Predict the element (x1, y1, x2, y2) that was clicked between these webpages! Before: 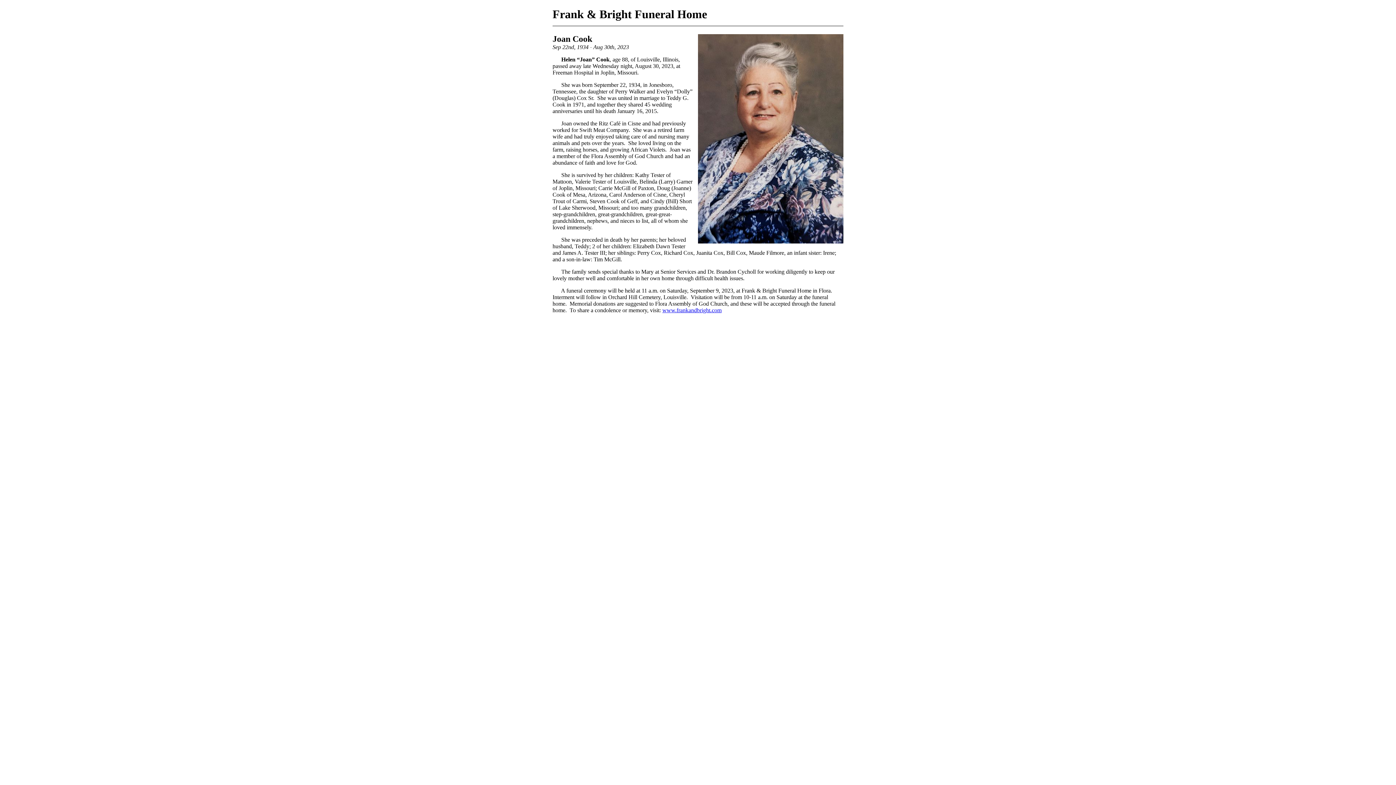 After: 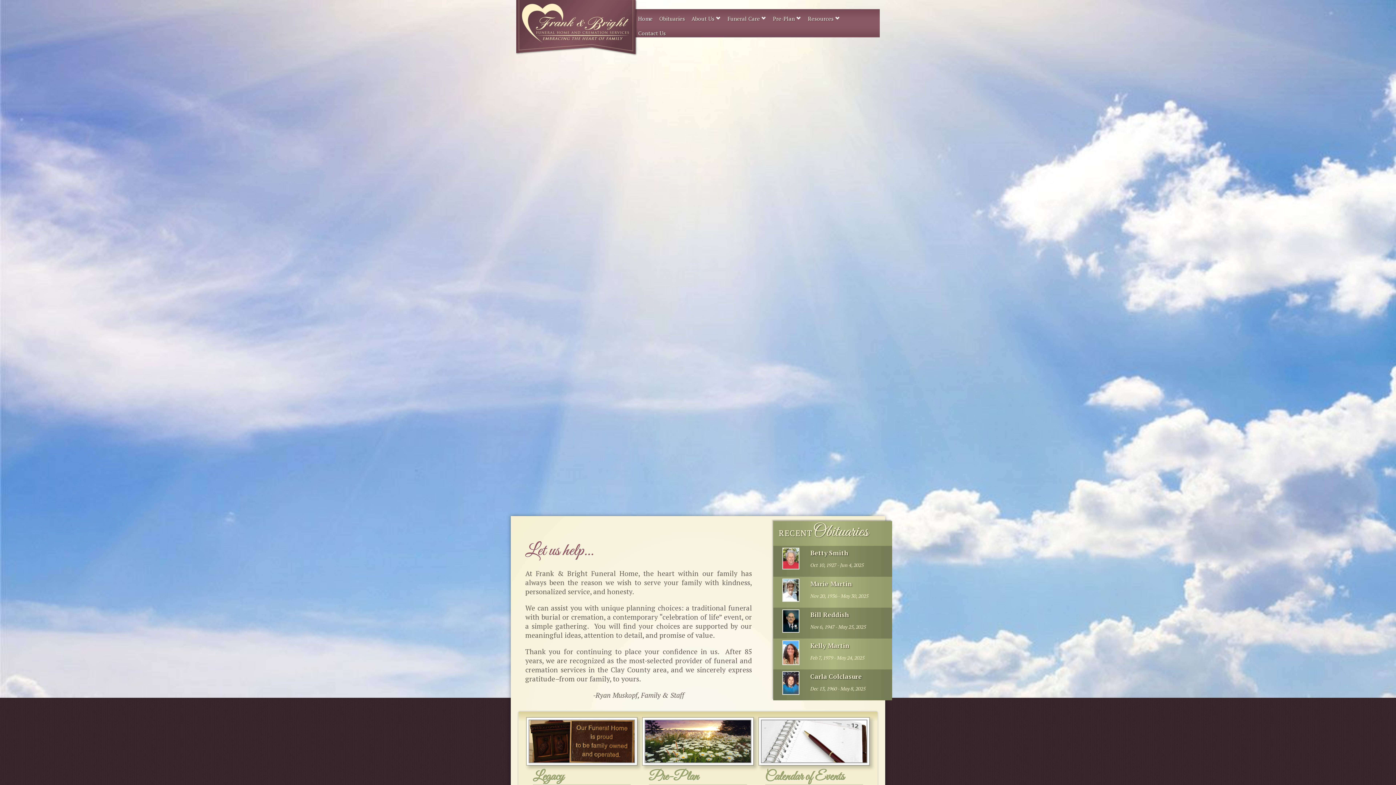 Action: label: www.frankandbright.com bbox: (662, 307, 721, 313)